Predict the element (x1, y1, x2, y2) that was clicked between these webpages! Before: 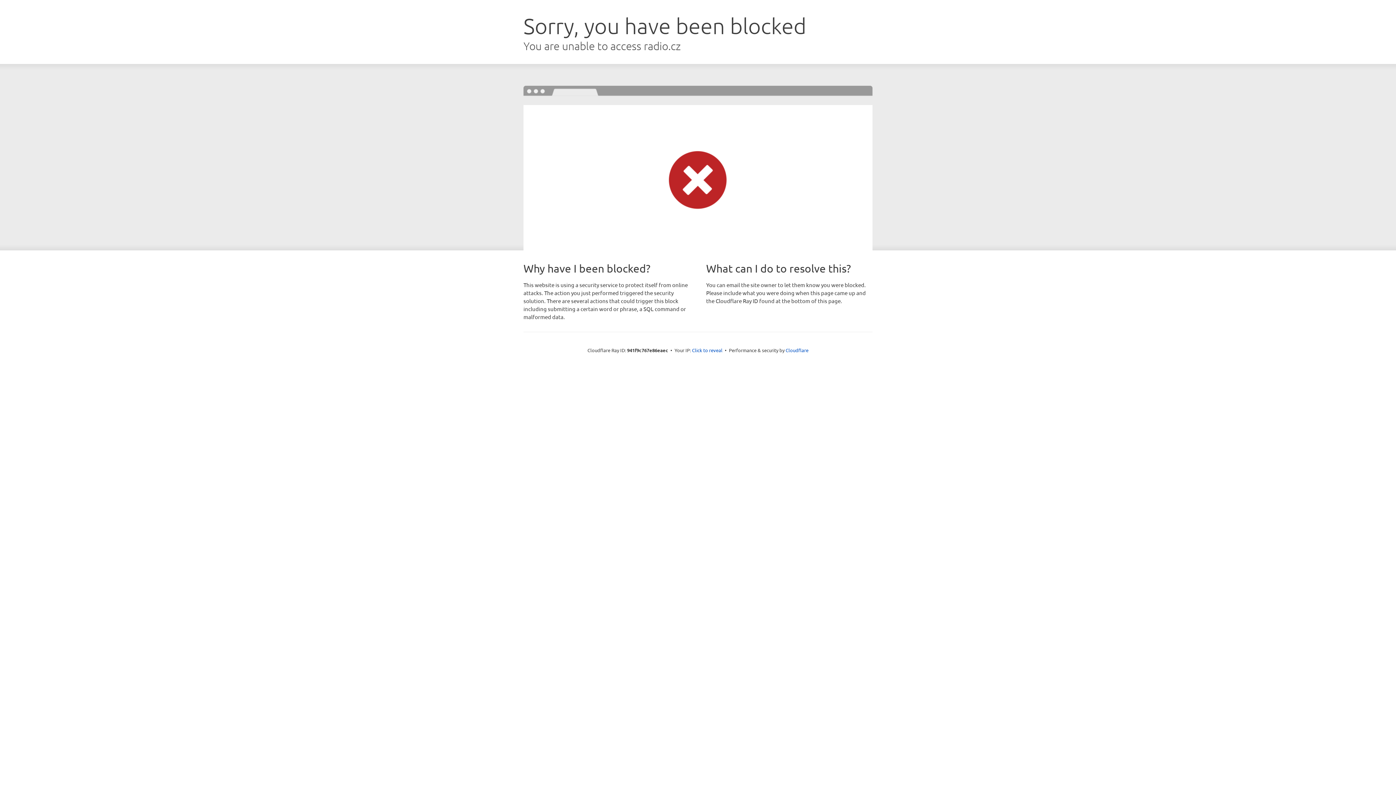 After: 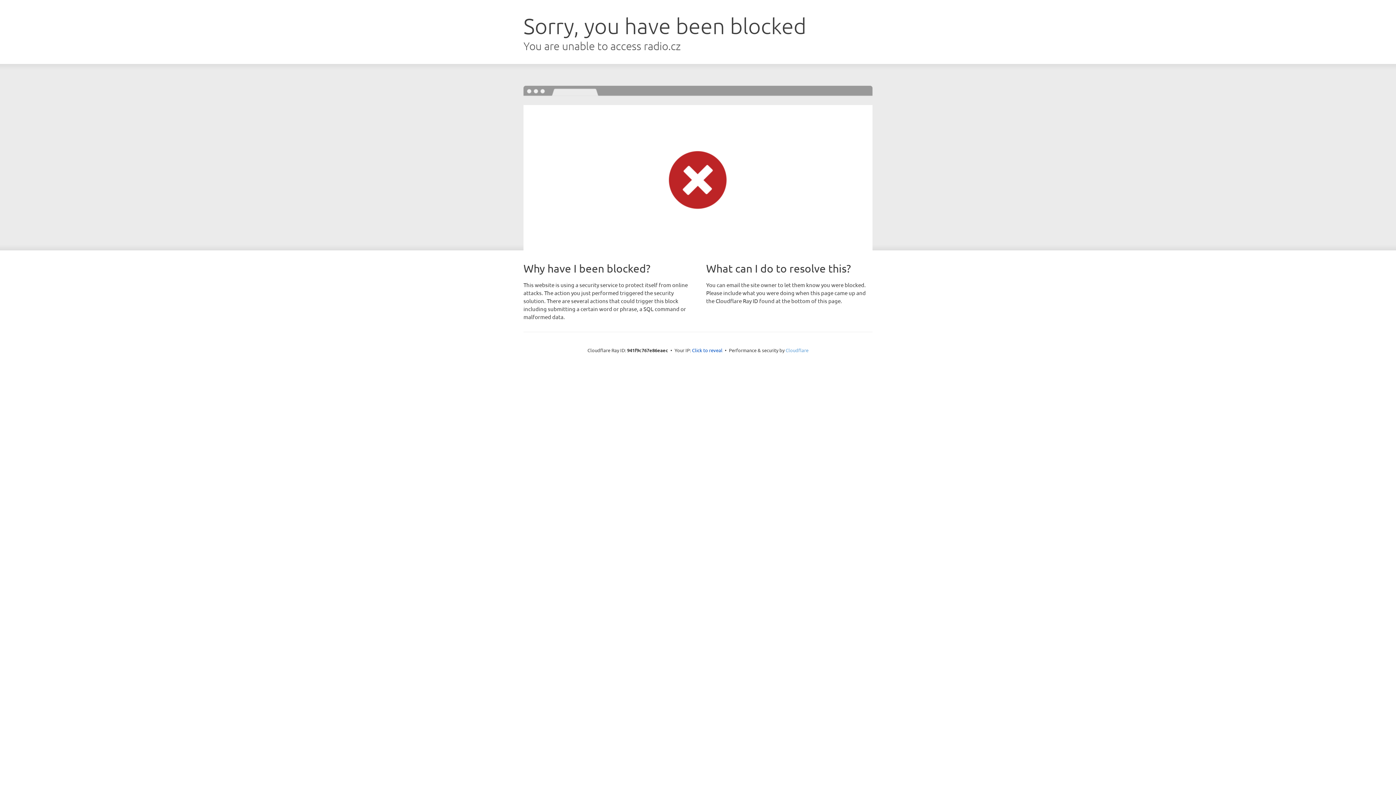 Action: bbox: (785, 347, 808, 353) label: Cloudflare